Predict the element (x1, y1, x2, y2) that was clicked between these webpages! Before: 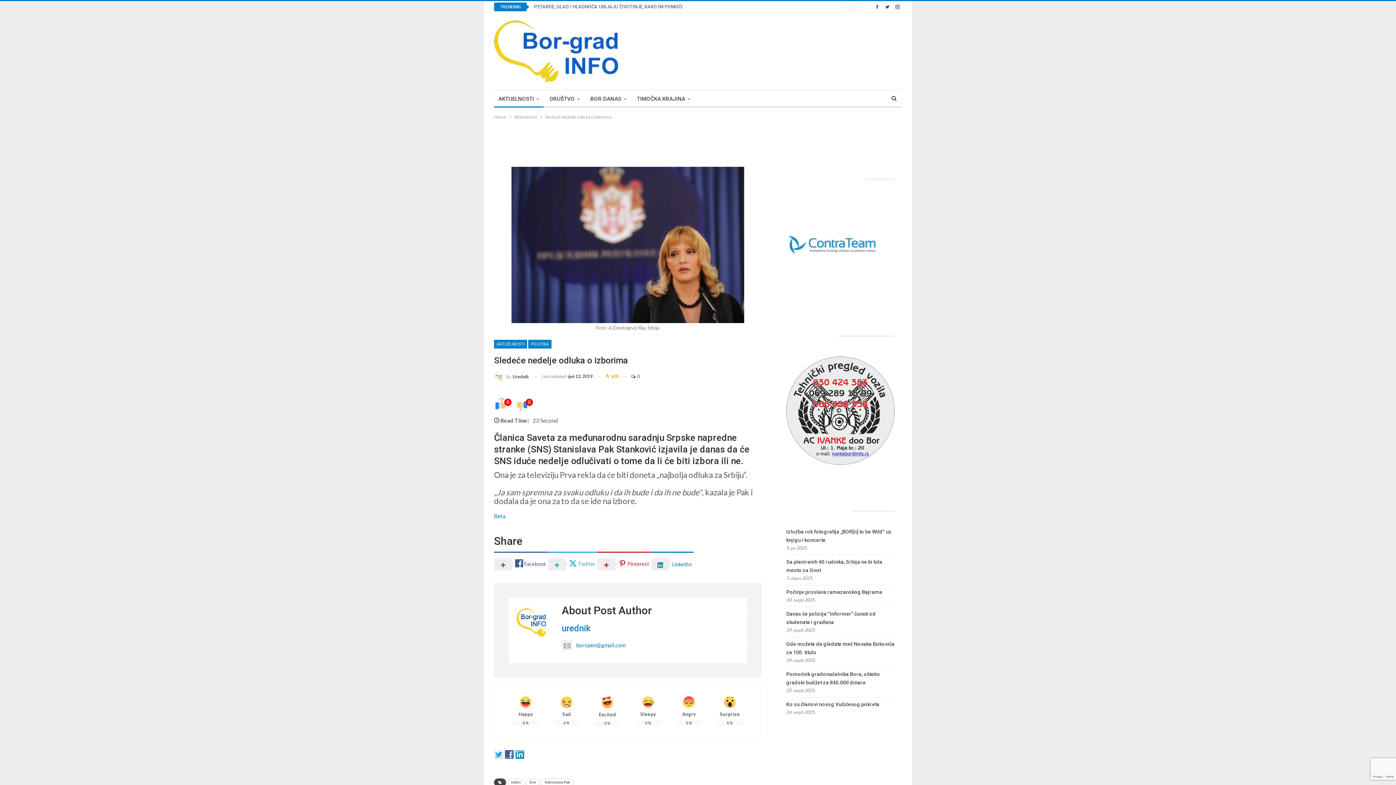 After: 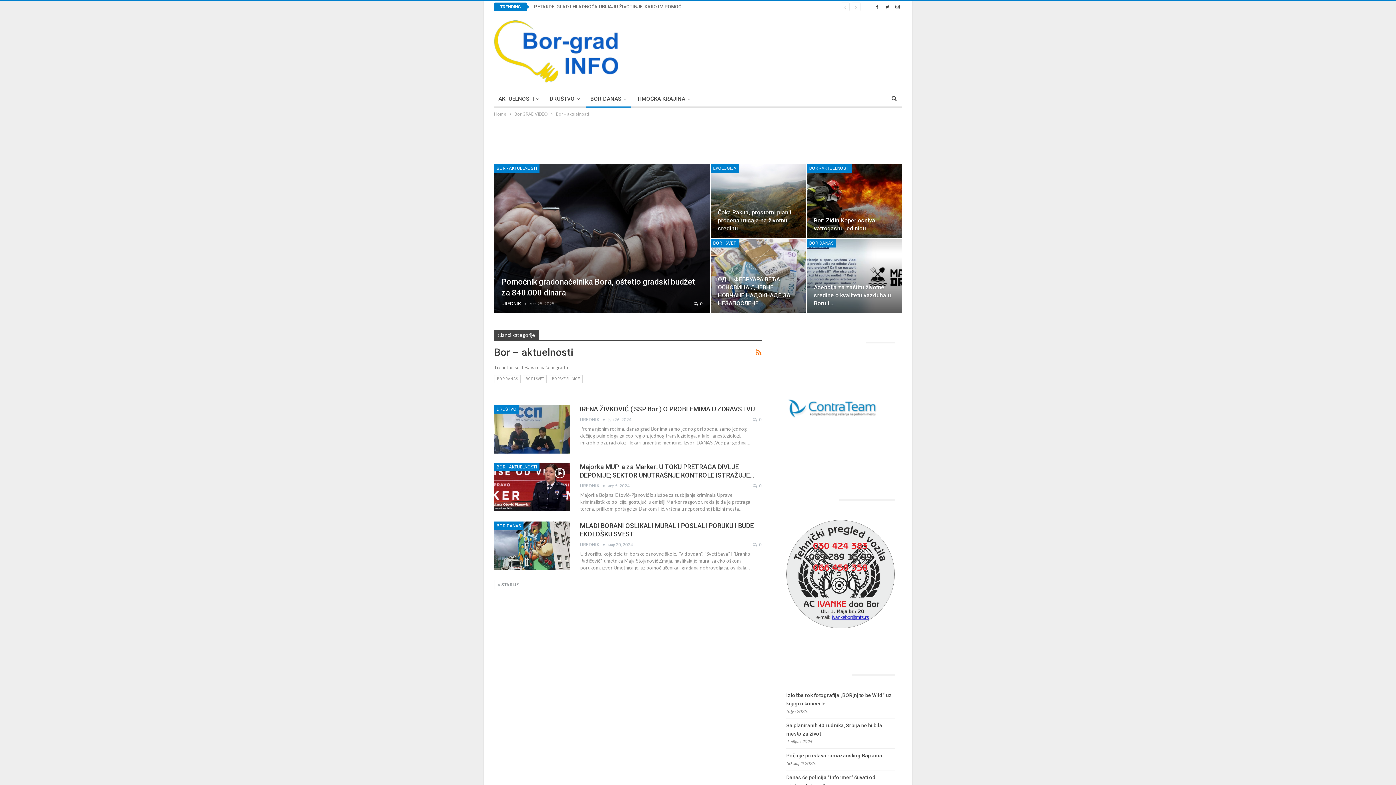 Action: bbox: (586, 90, 630, 107) label: BOR DANAS